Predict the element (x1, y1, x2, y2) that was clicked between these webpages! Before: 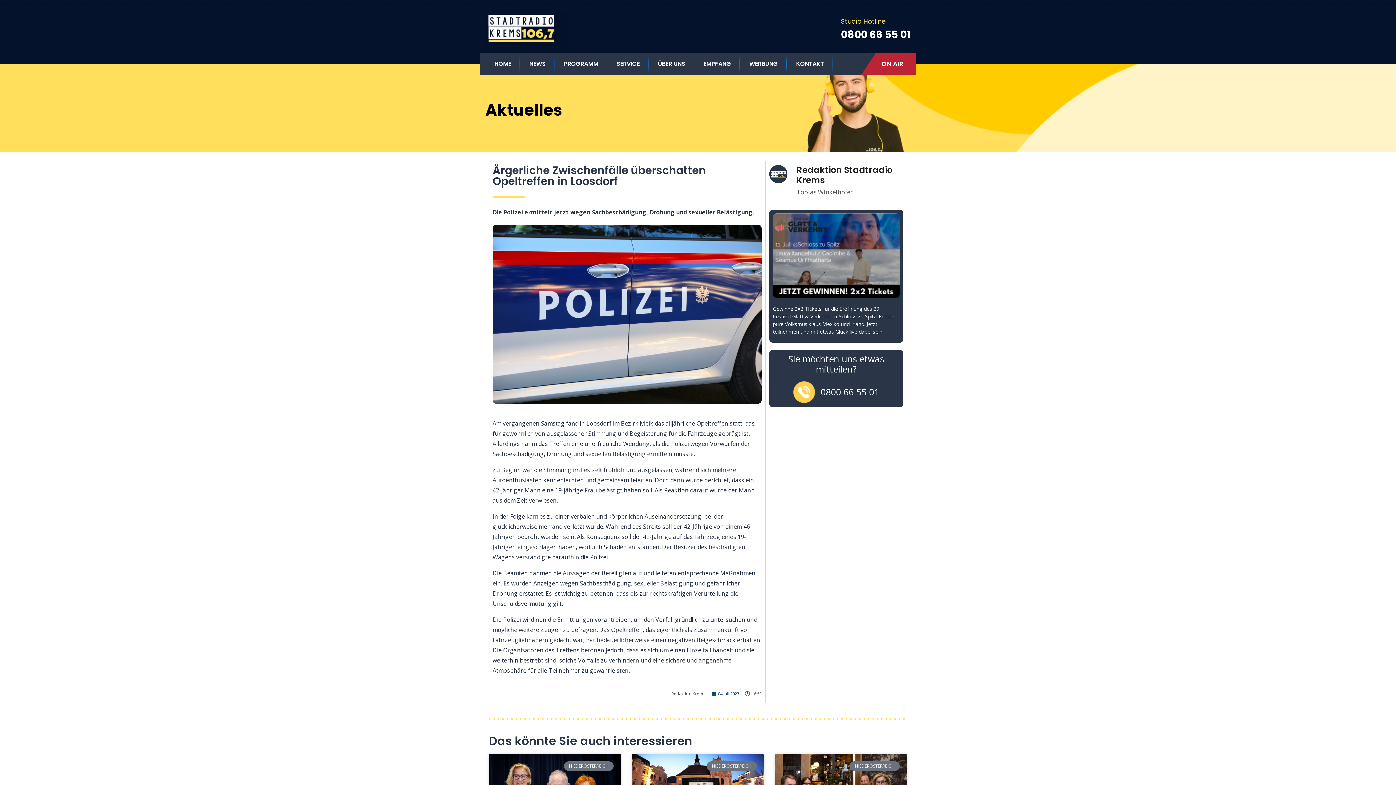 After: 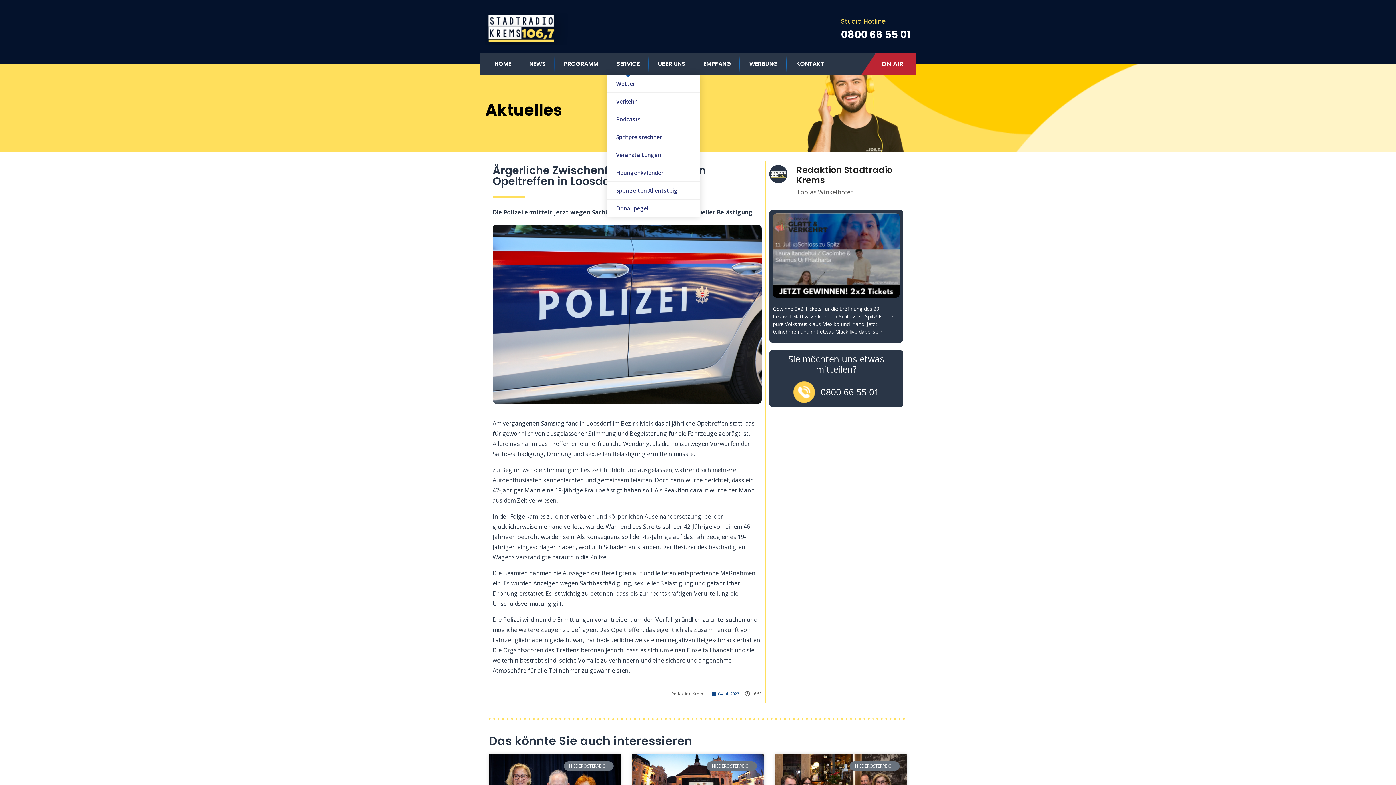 Action: bbox: (616, 59, 640, 68) label: SERVICE